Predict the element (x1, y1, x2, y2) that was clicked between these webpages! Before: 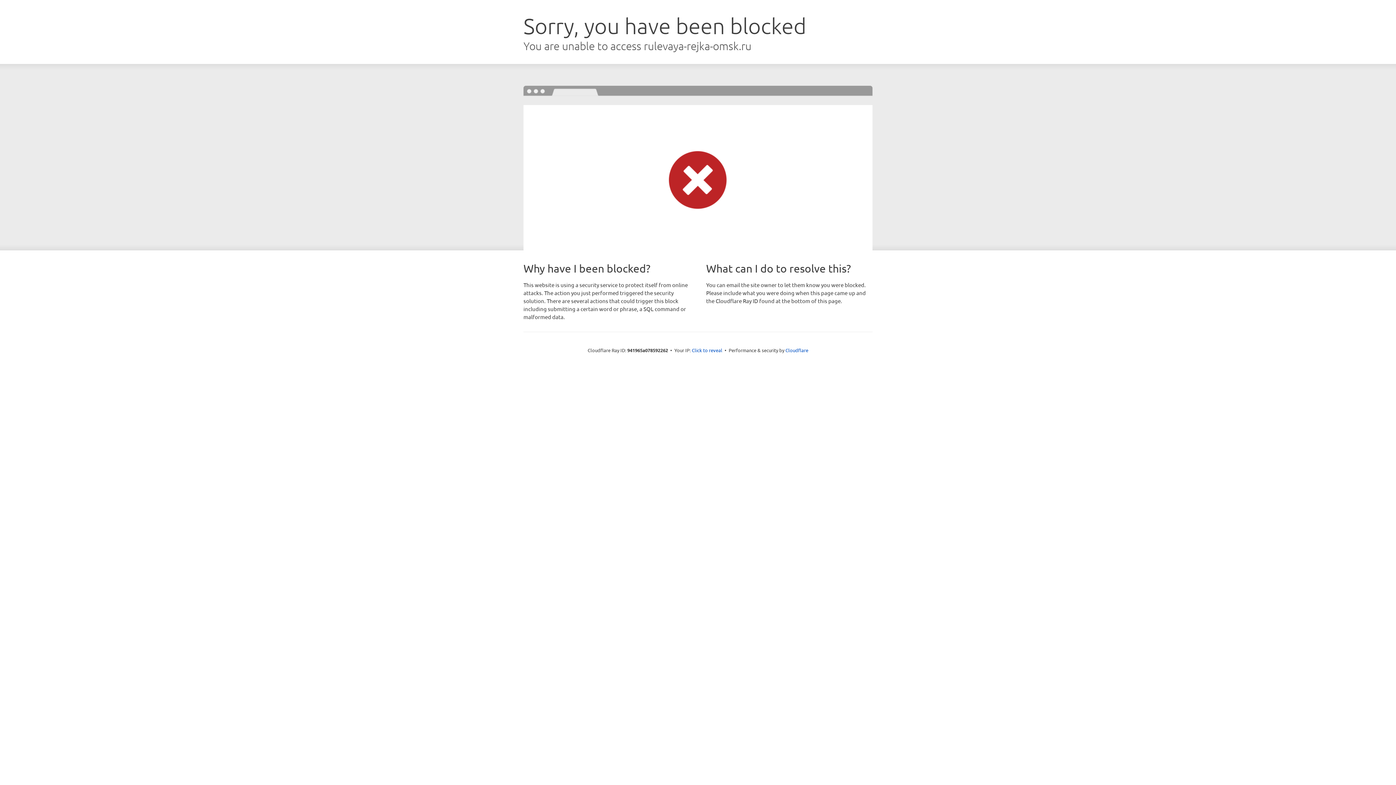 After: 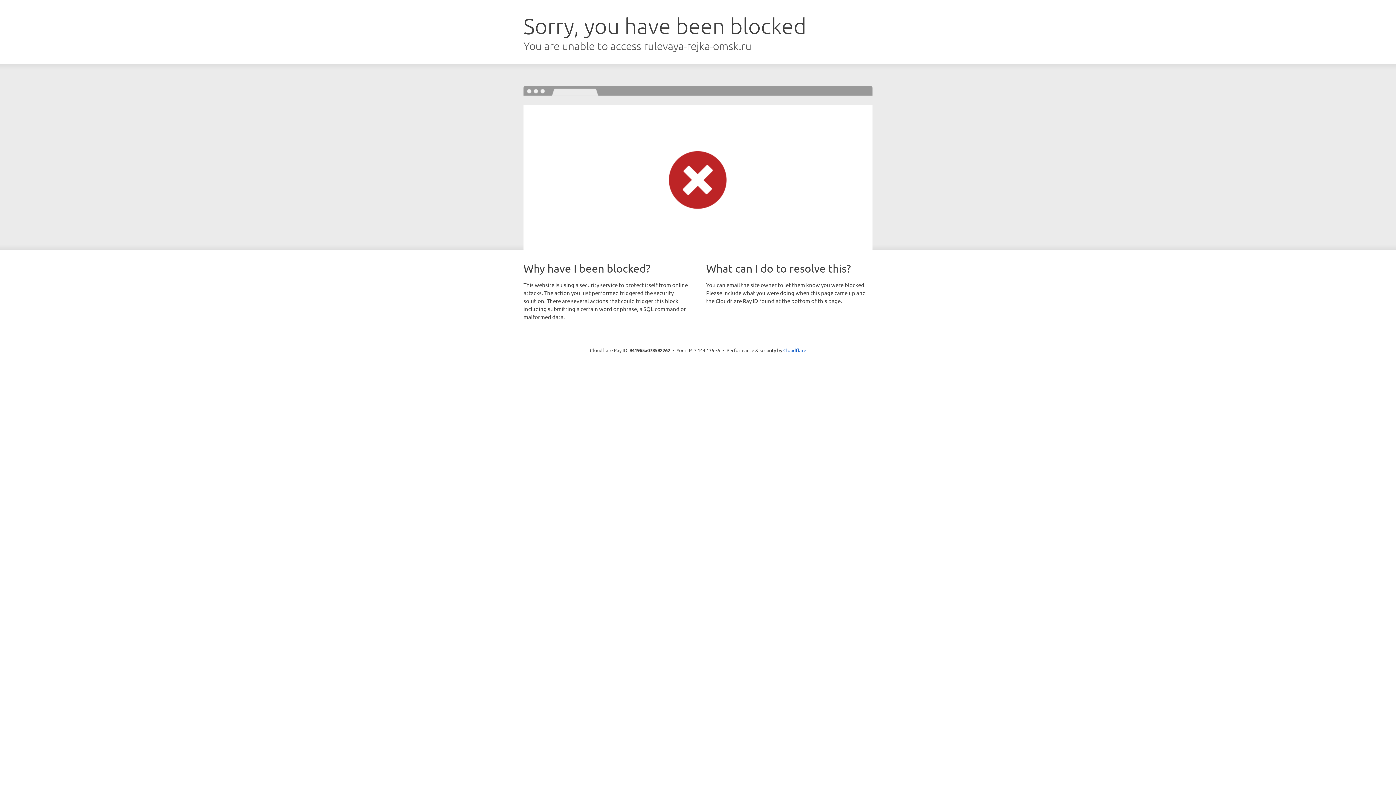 Action: bbox: (692, 346, 722, 353) label: Click to reveal